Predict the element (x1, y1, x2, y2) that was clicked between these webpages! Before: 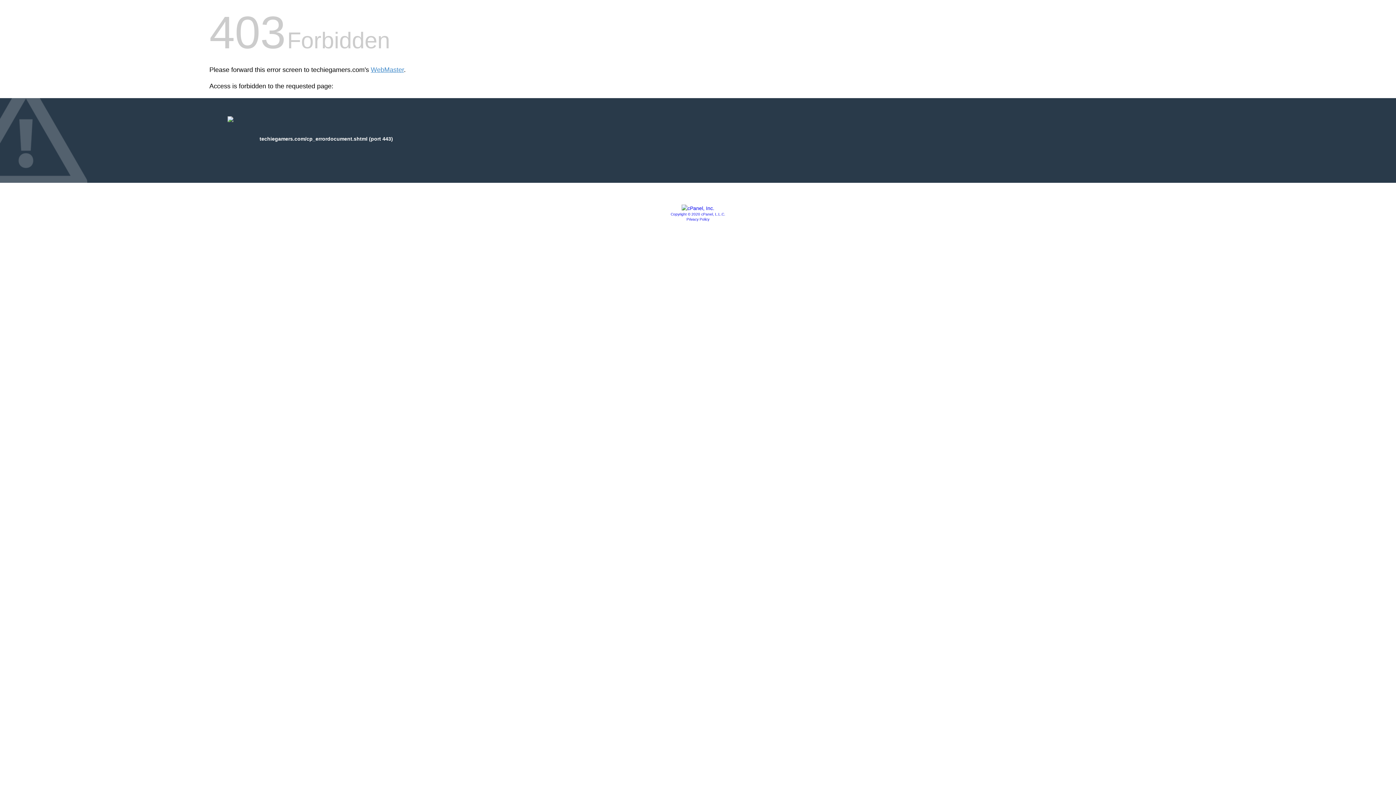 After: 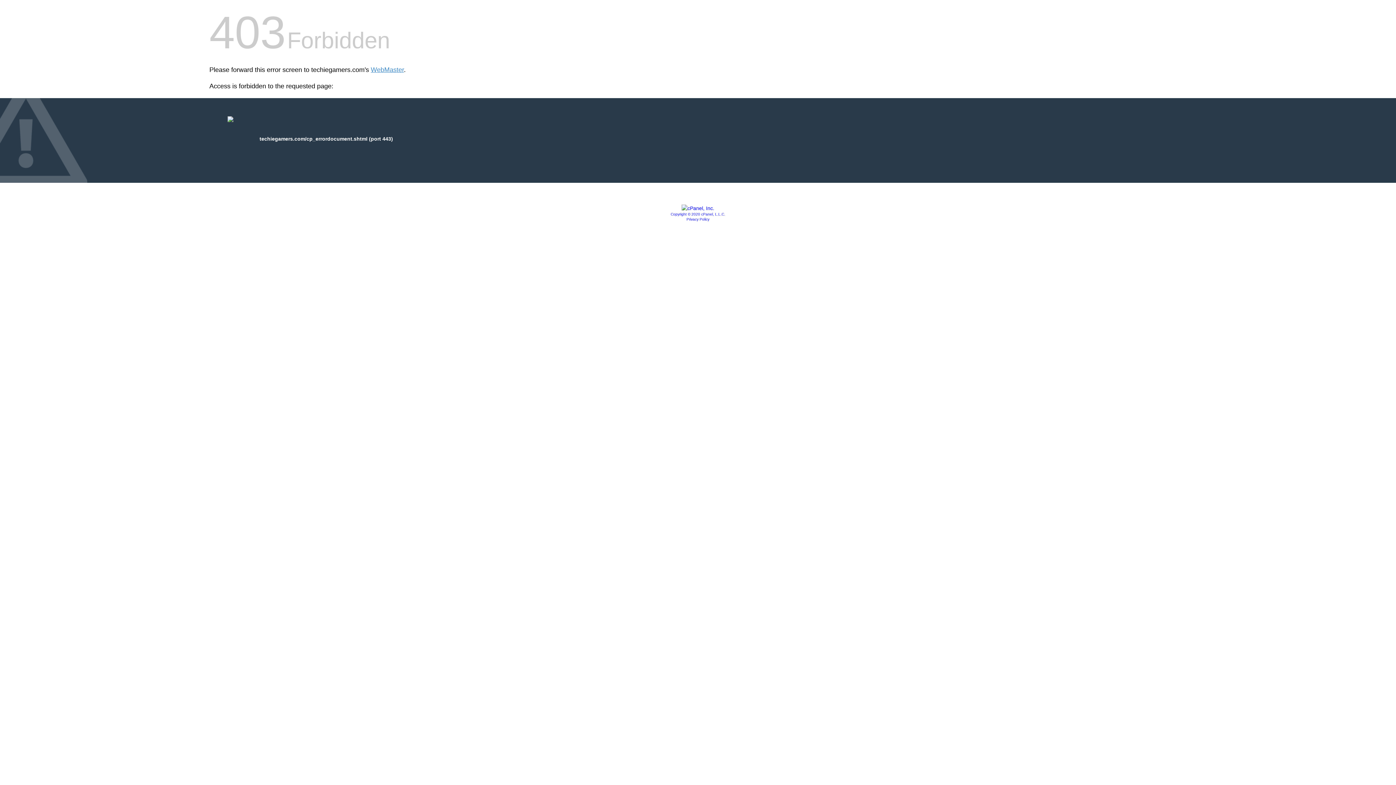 Action: bbox: (670, 212, 725, 216) label: Copyright © 2020 cPanel, L.L.C.